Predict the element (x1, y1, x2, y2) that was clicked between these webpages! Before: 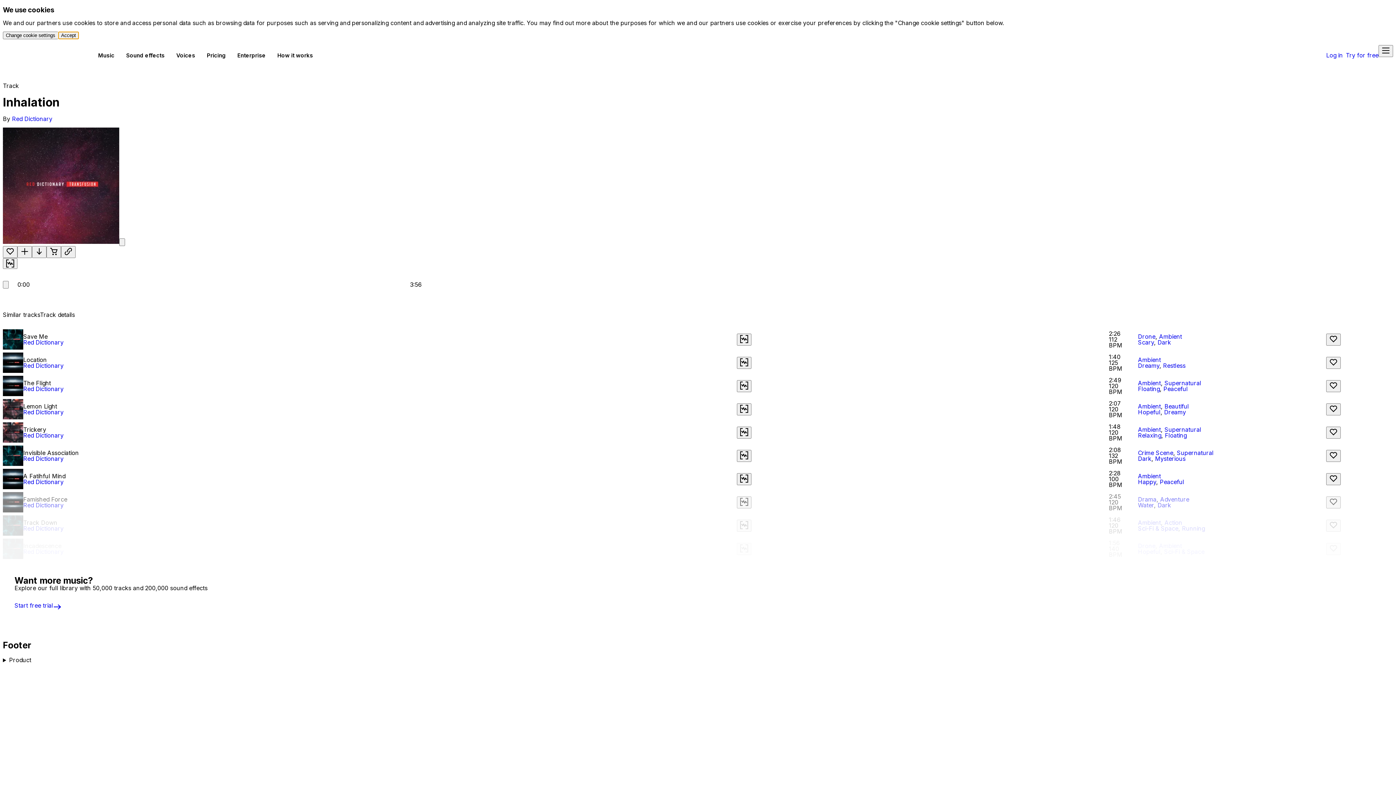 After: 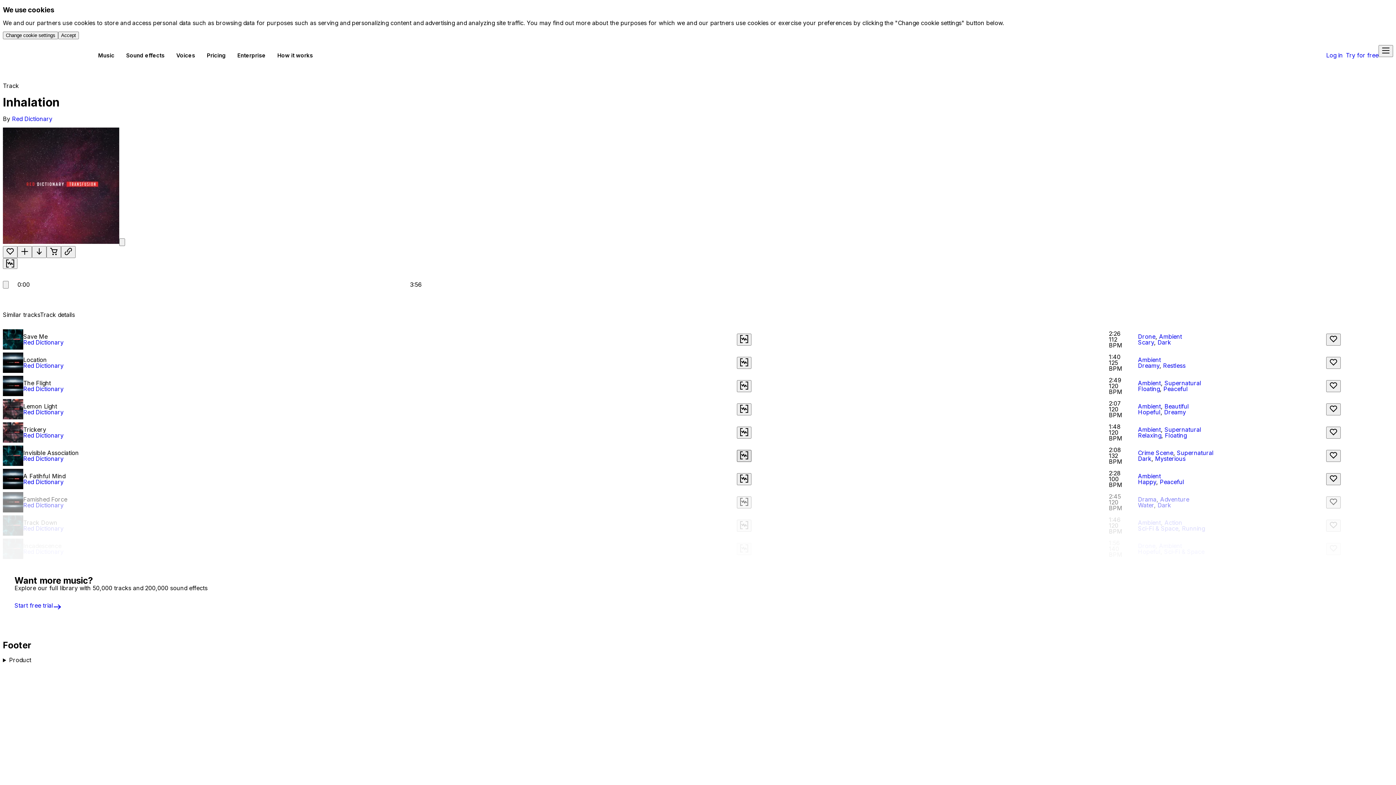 Action: label: Find similar bbox: (737, 450, 751, 462)